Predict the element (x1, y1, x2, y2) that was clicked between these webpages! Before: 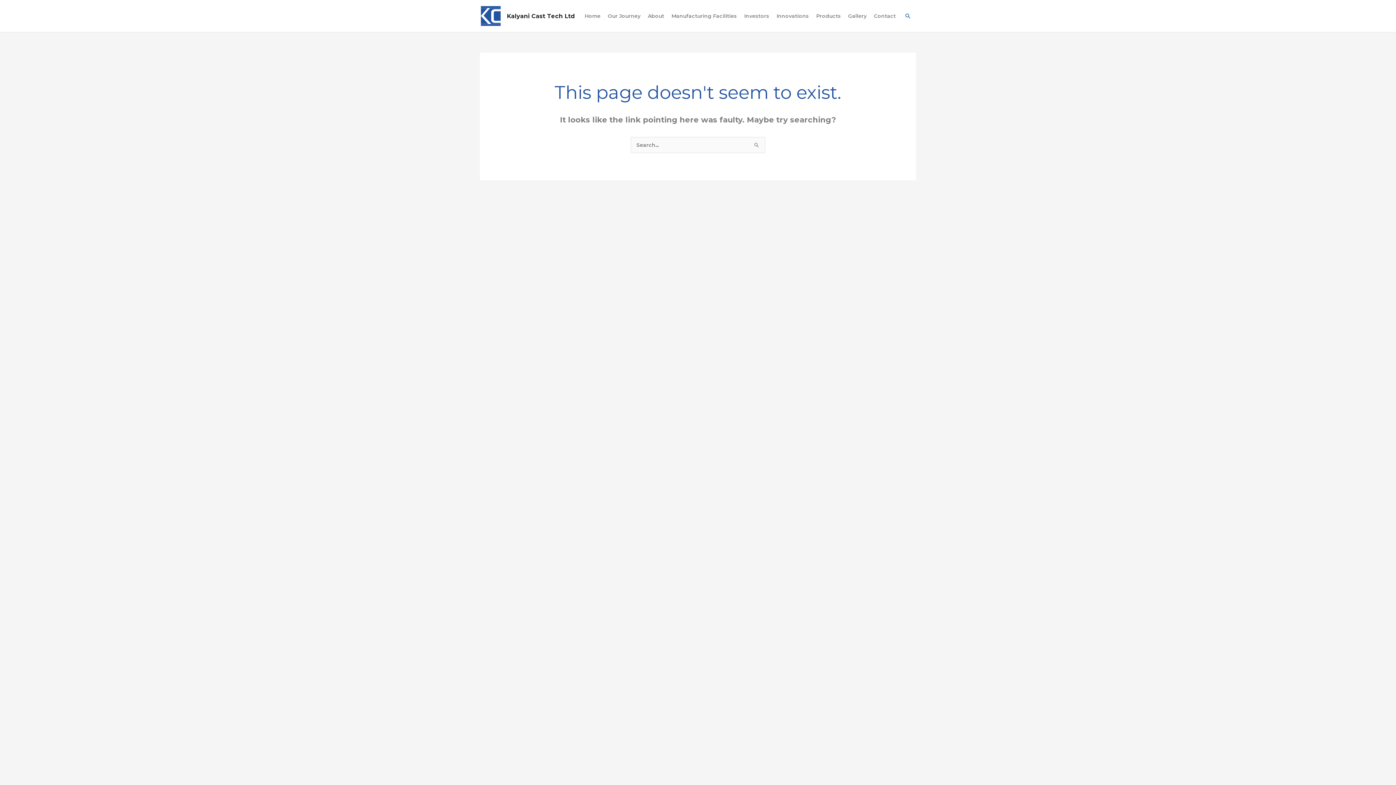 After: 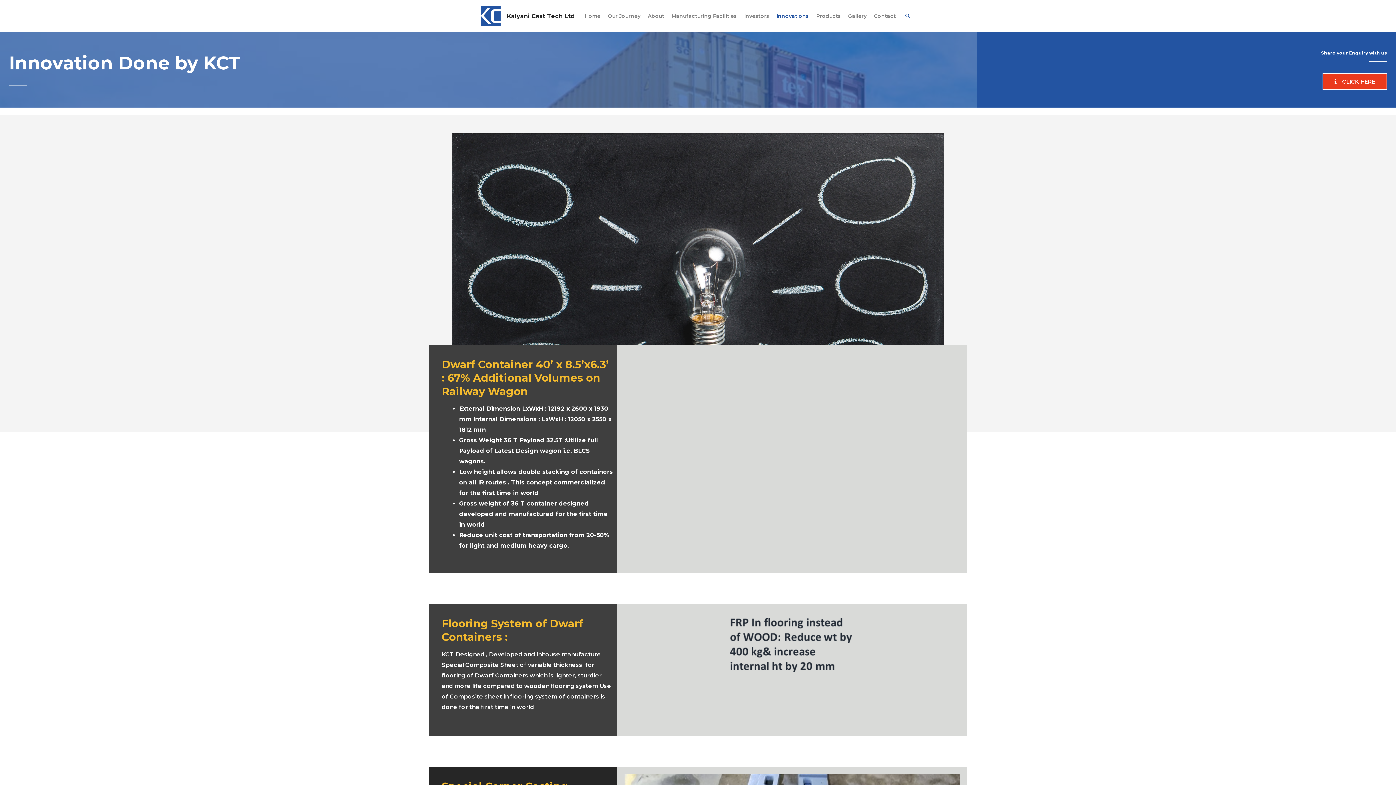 Action: label: Innovations bbox: (773, 5, 812, 26)